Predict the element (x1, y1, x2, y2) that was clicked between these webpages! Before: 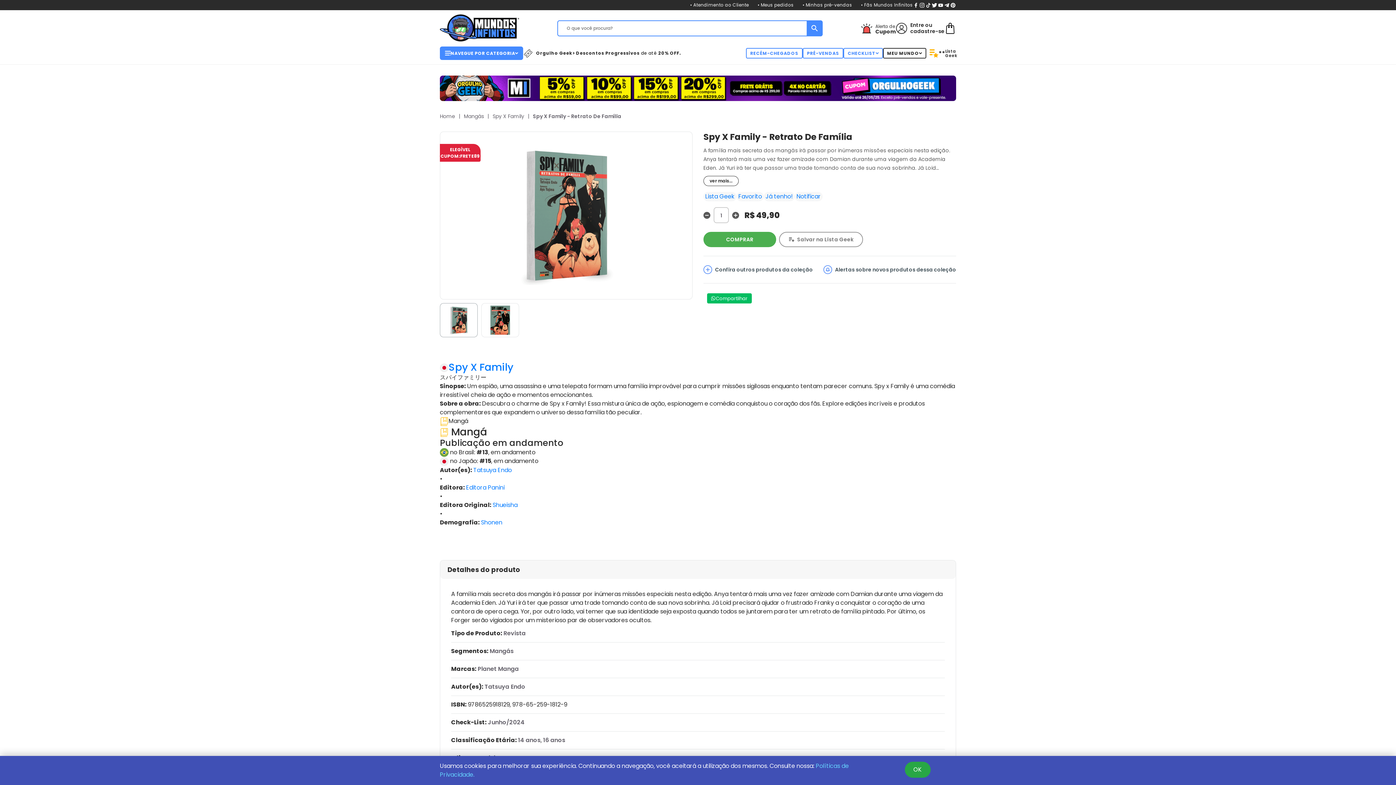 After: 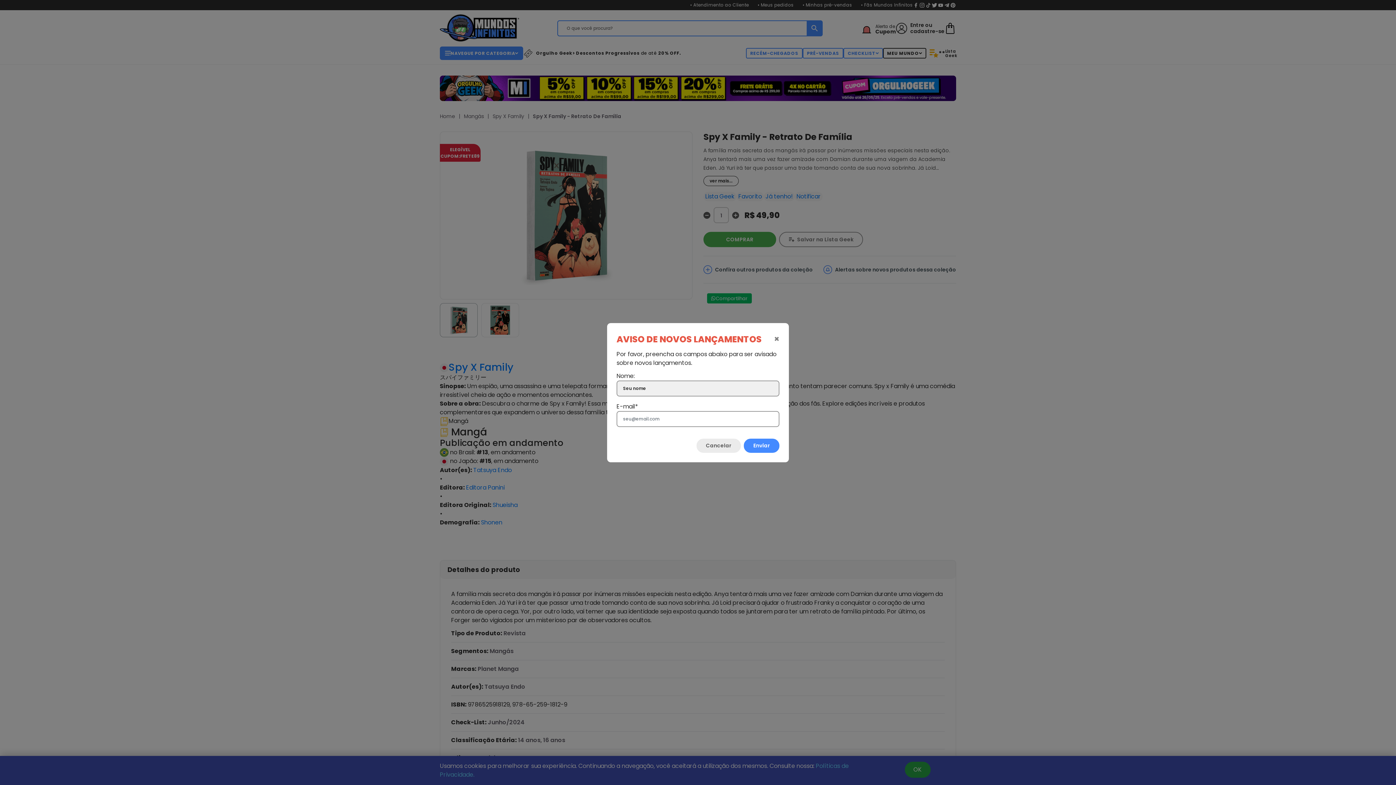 Action: bbox: (823, 265, 956, 274) label: Alertas sobre novos produtos dessa coleção